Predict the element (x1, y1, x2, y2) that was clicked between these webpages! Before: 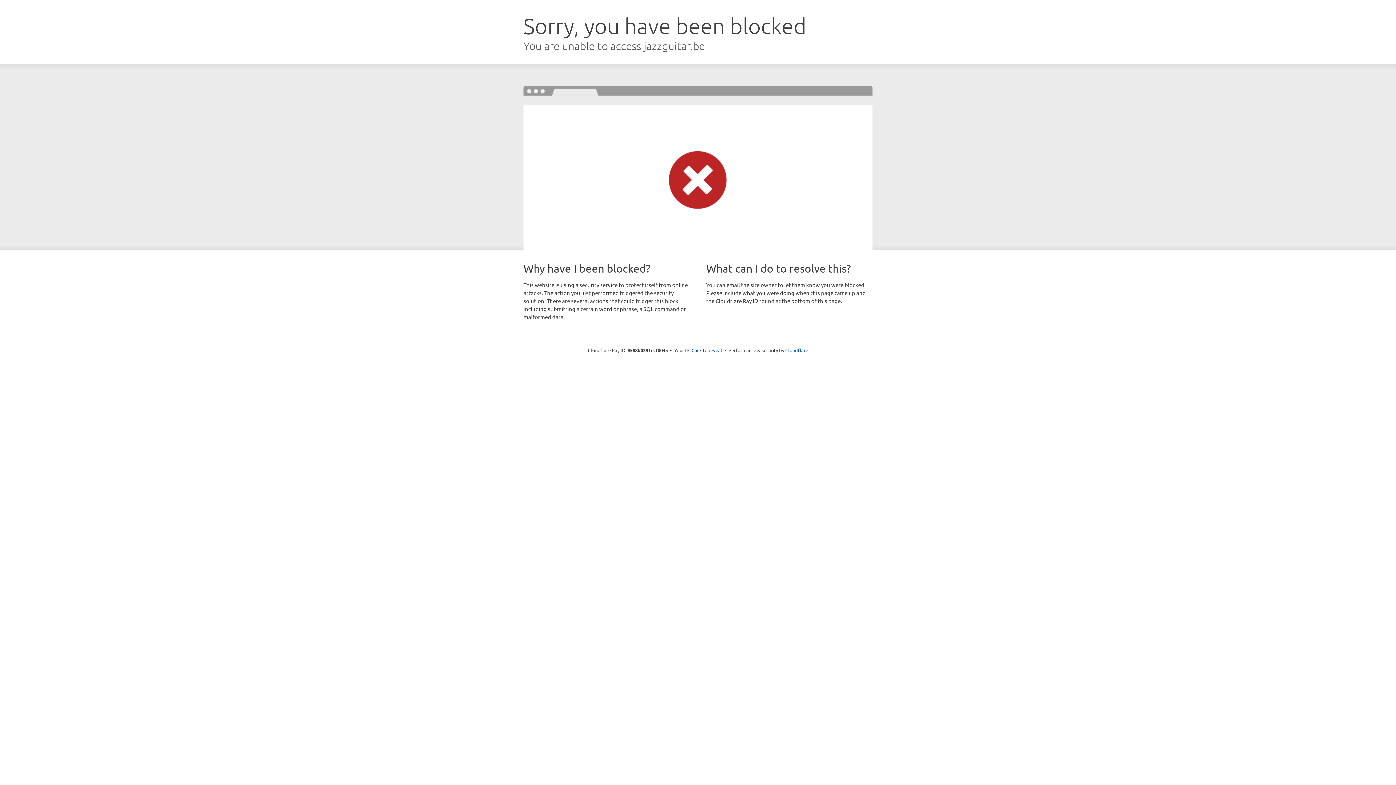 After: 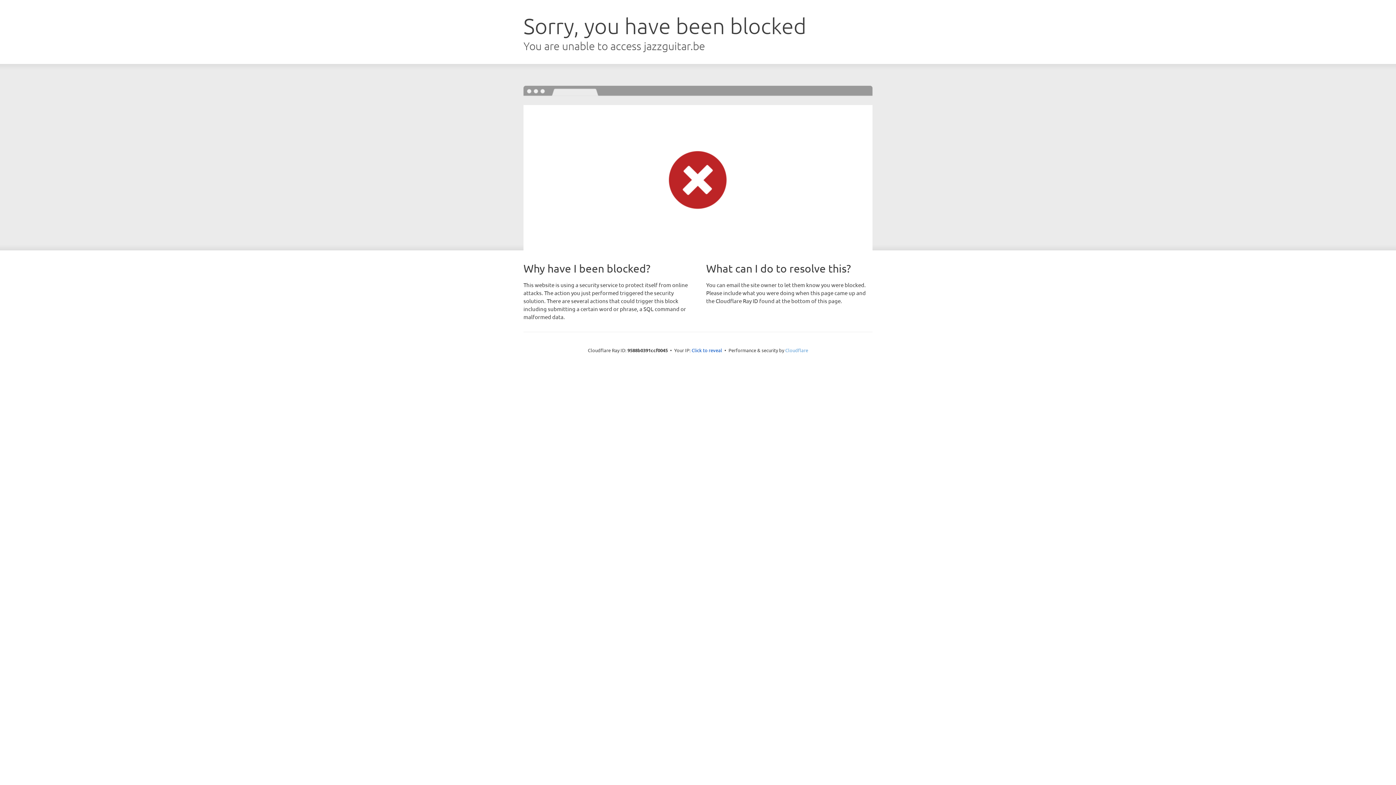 Action: label: Cloudflare bbox: (785, 347, 808, 353)